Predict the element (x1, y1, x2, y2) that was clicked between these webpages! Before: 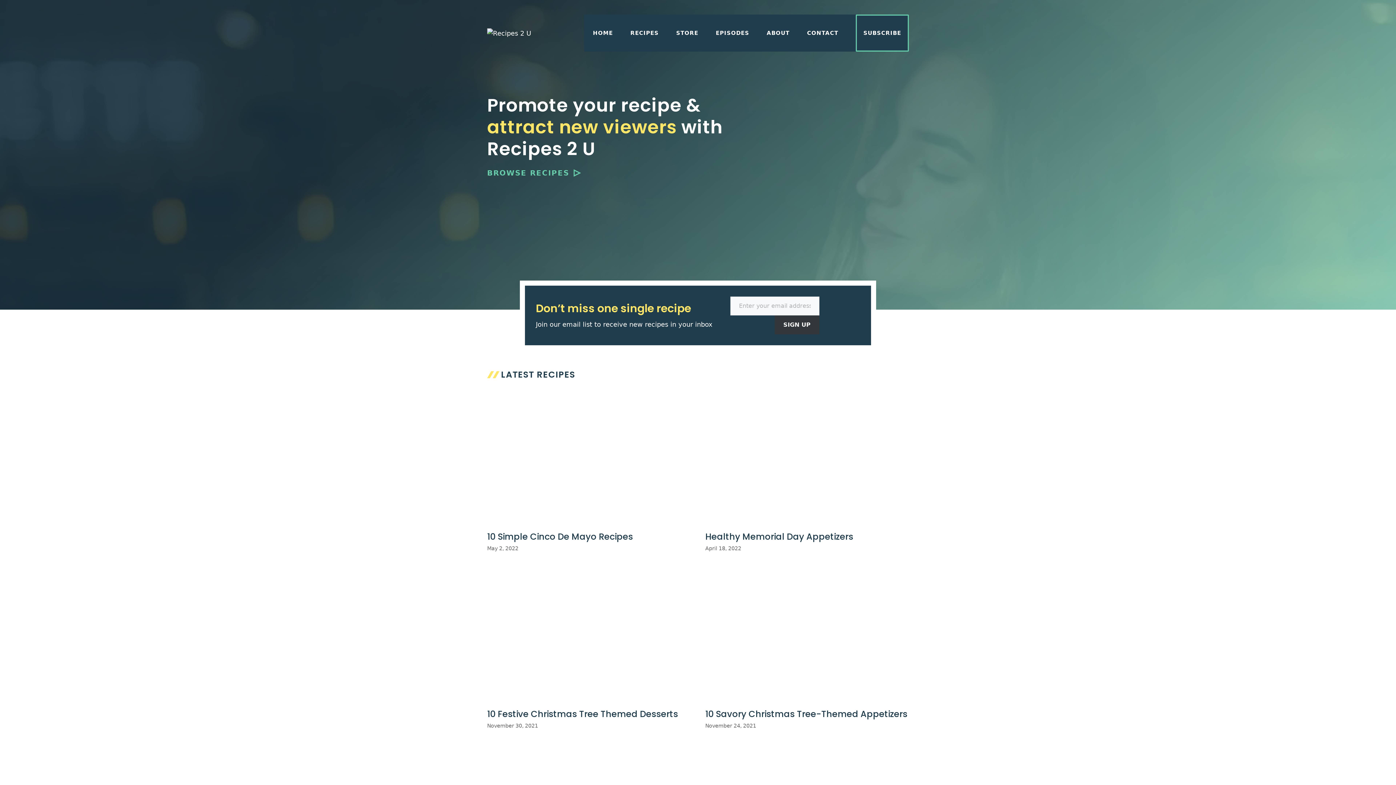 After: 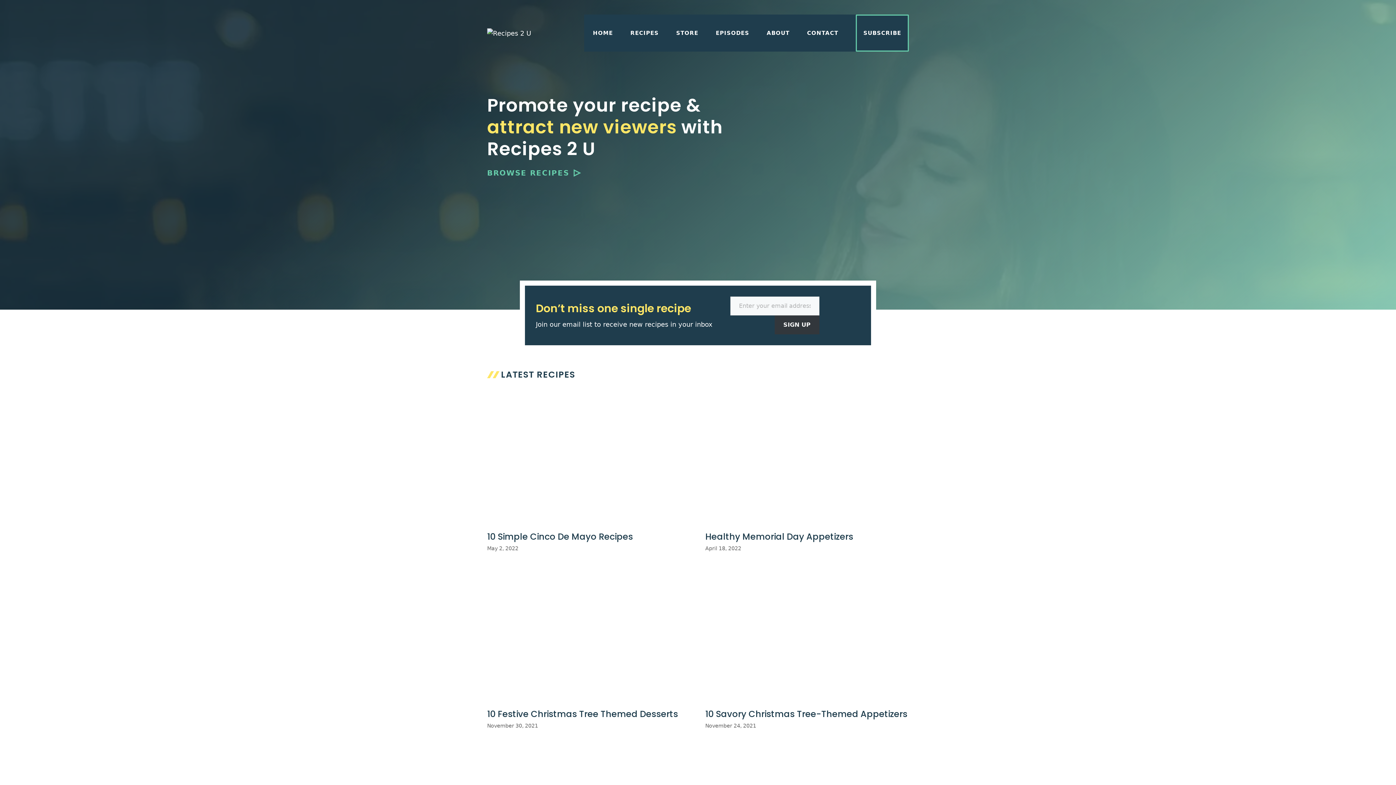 Action: bbox: (705, 545, 741, 551) label: April 18, 2022